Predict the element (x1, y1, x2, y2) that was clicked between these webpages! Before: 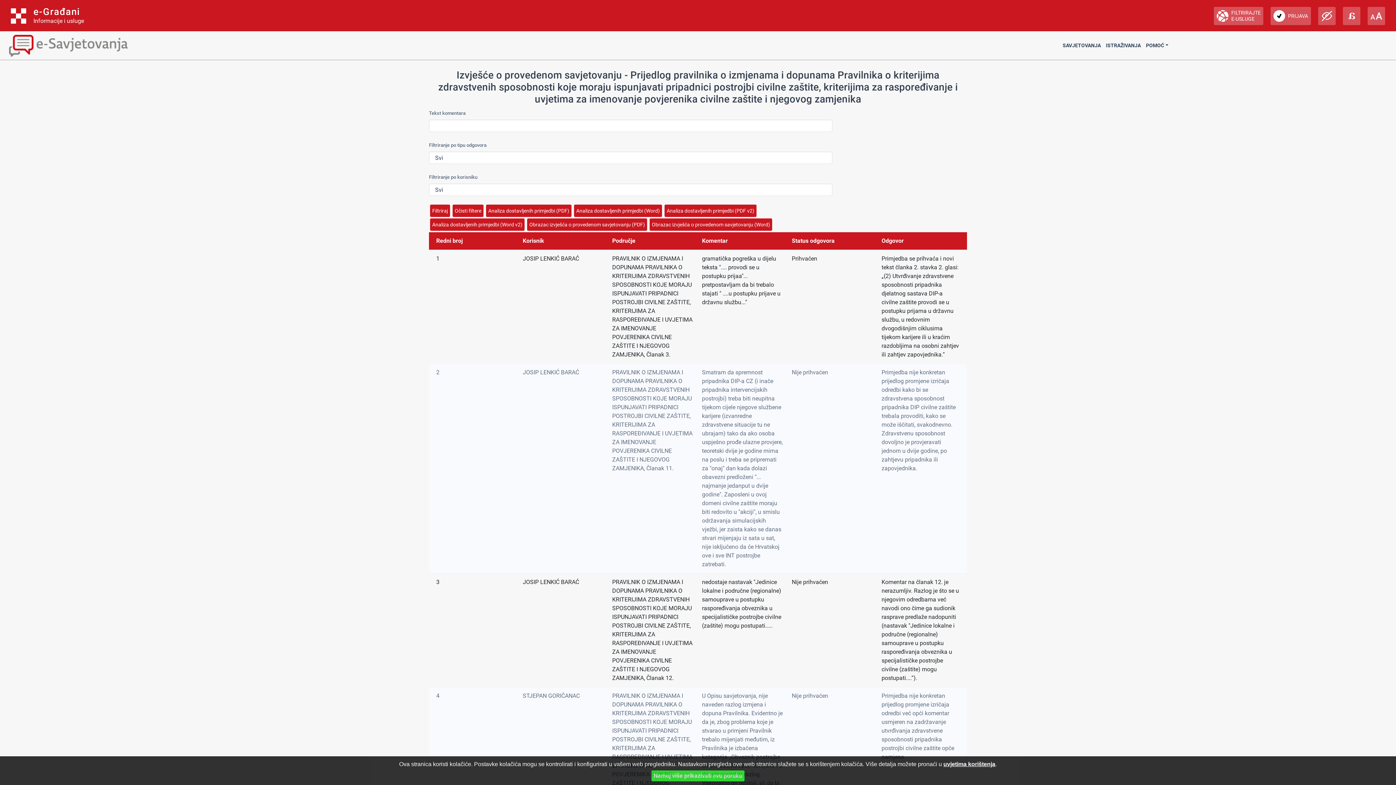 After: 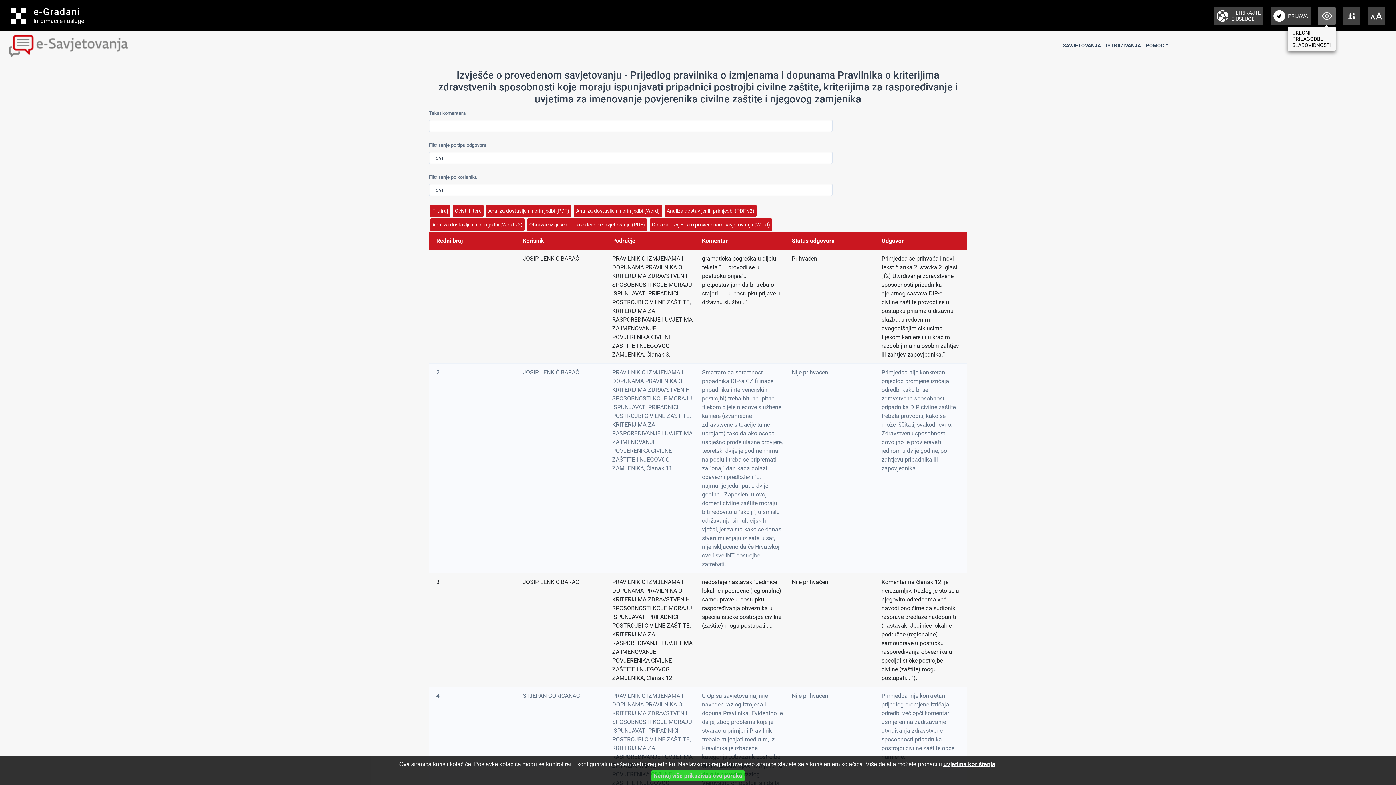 Action: bbox: (1318, 6, 1336, 25)